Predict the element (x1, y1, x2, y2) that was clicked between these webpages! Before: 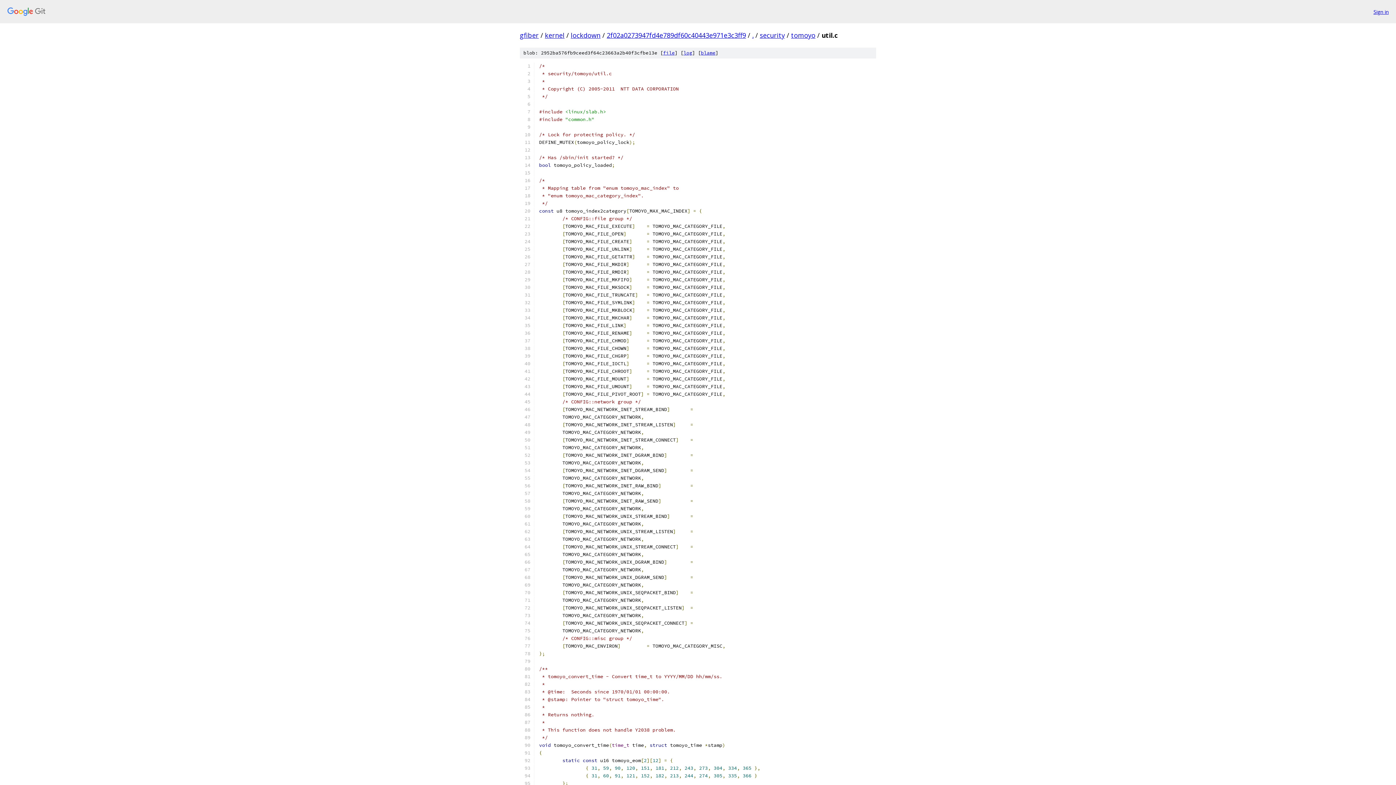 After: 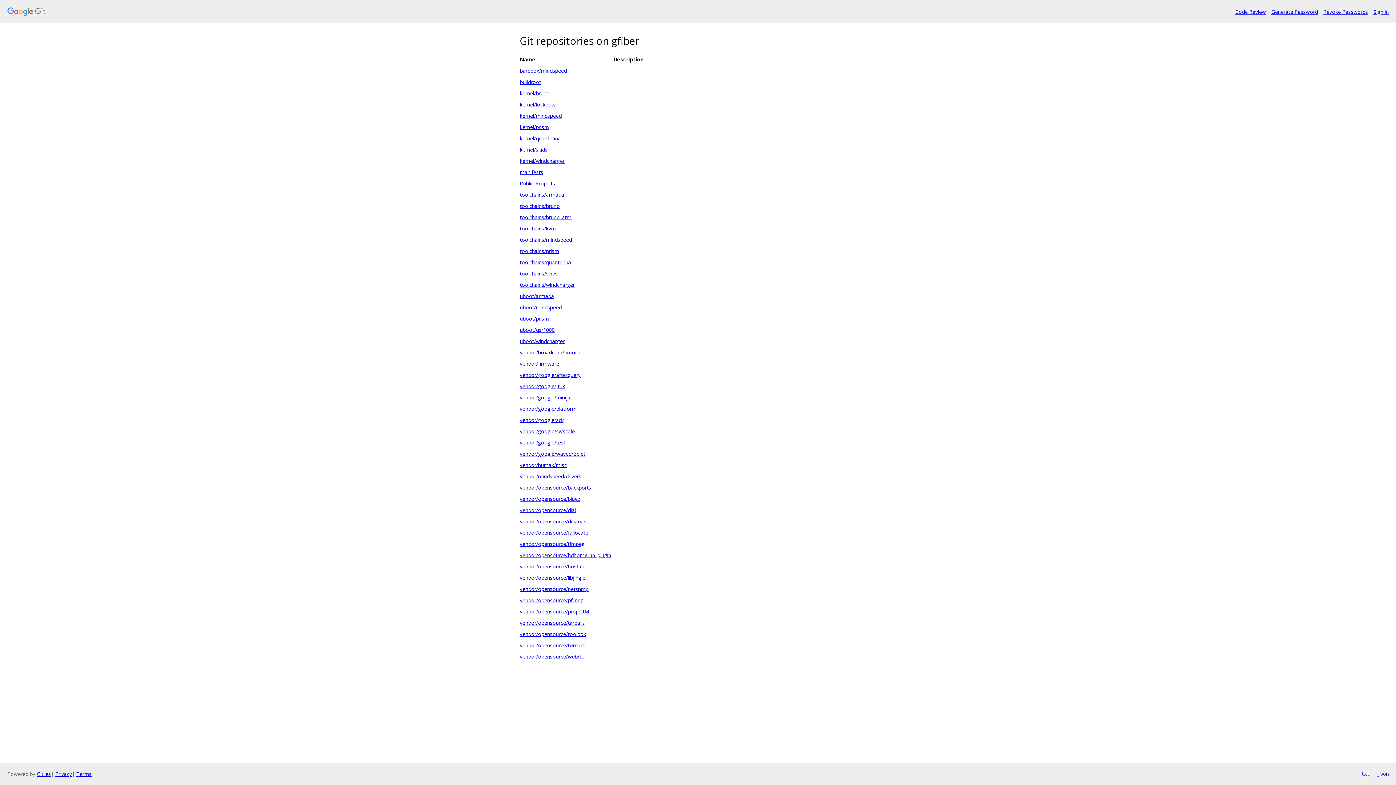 Action: bbox: (7, 7, 1368, 16)